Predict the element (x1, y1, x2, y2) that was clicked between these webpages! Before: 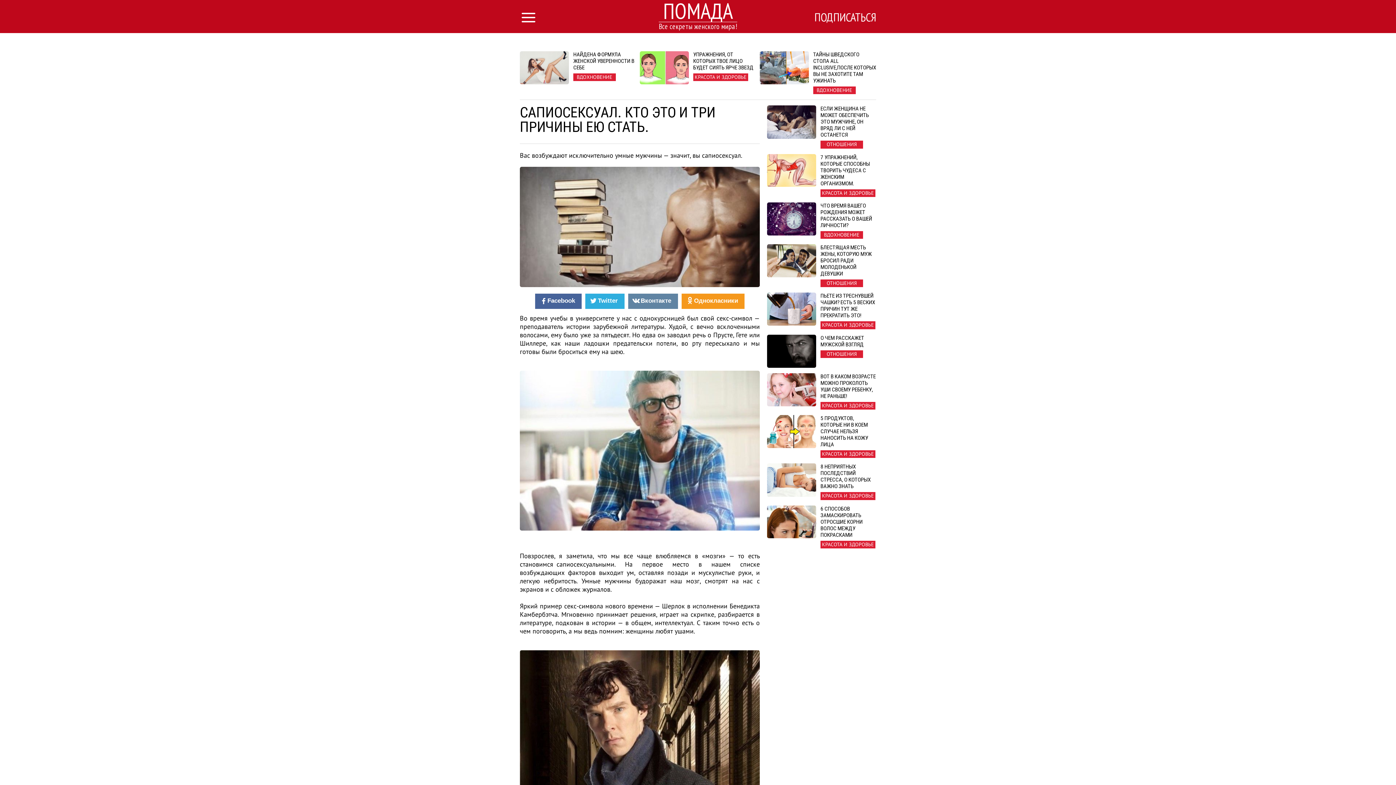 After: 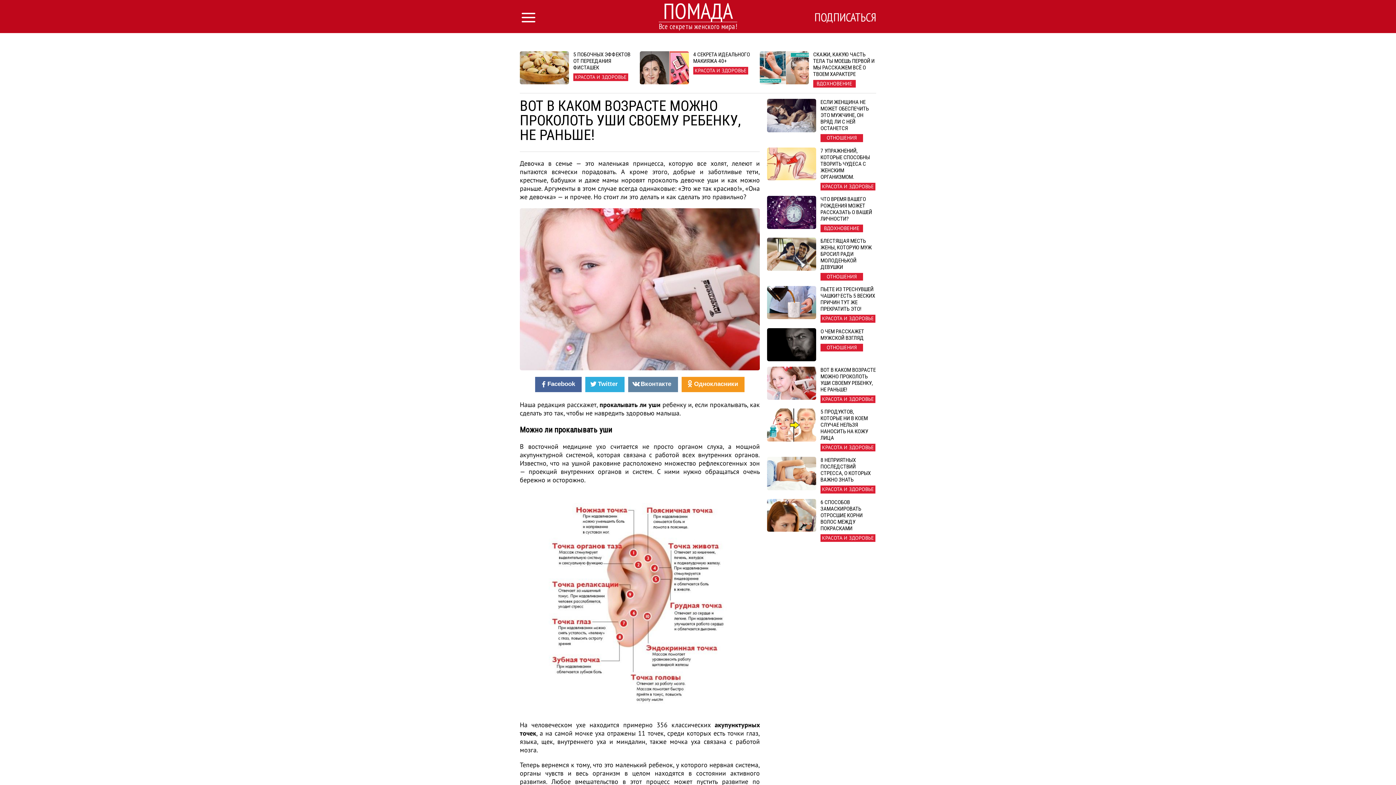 Action: bbox: (767, 373, 876, 409) label: ВОТ В КАКОМ ВОЗРАСТЕ МОЖНО ПРОКОЛОТЬ УШИ СВОЕМУ РЕБЕНКУ, НЕ РАНЬШЕ!
КРАСОТА И ЗДОРОВЬЕ